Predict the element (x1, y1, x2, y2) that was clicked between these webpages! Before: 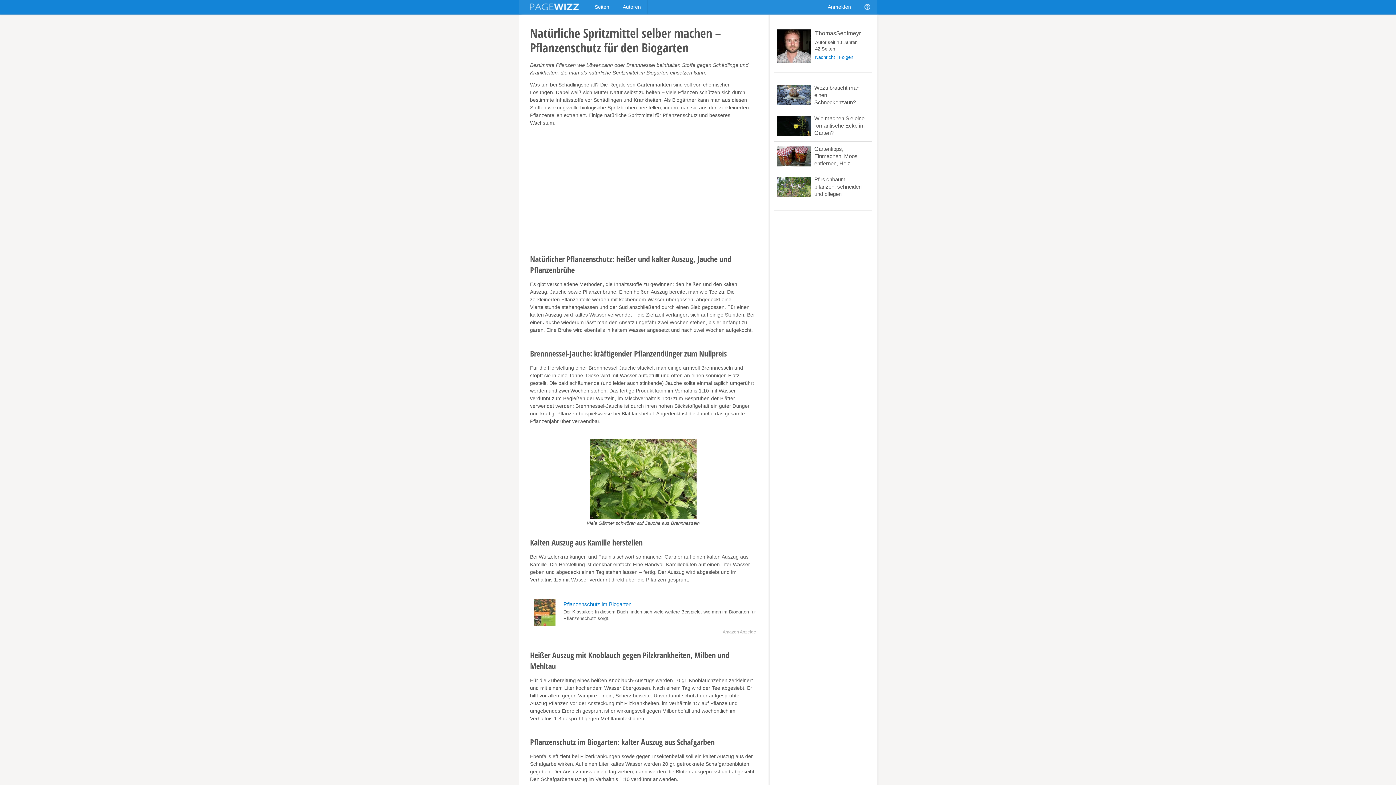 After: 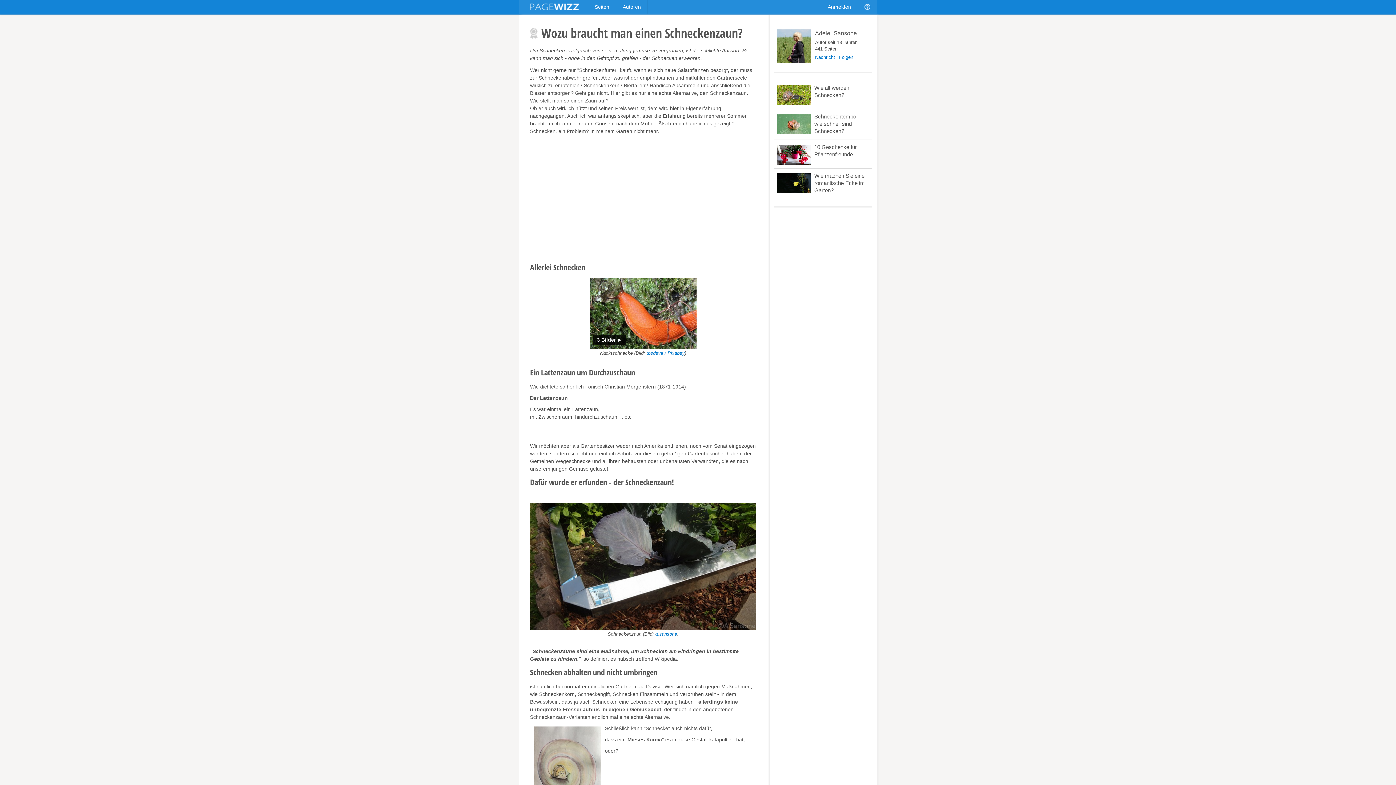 Action: bbox: (773, 80, 872, 111) label: Wozu braucht man einen Schneckenzaun?